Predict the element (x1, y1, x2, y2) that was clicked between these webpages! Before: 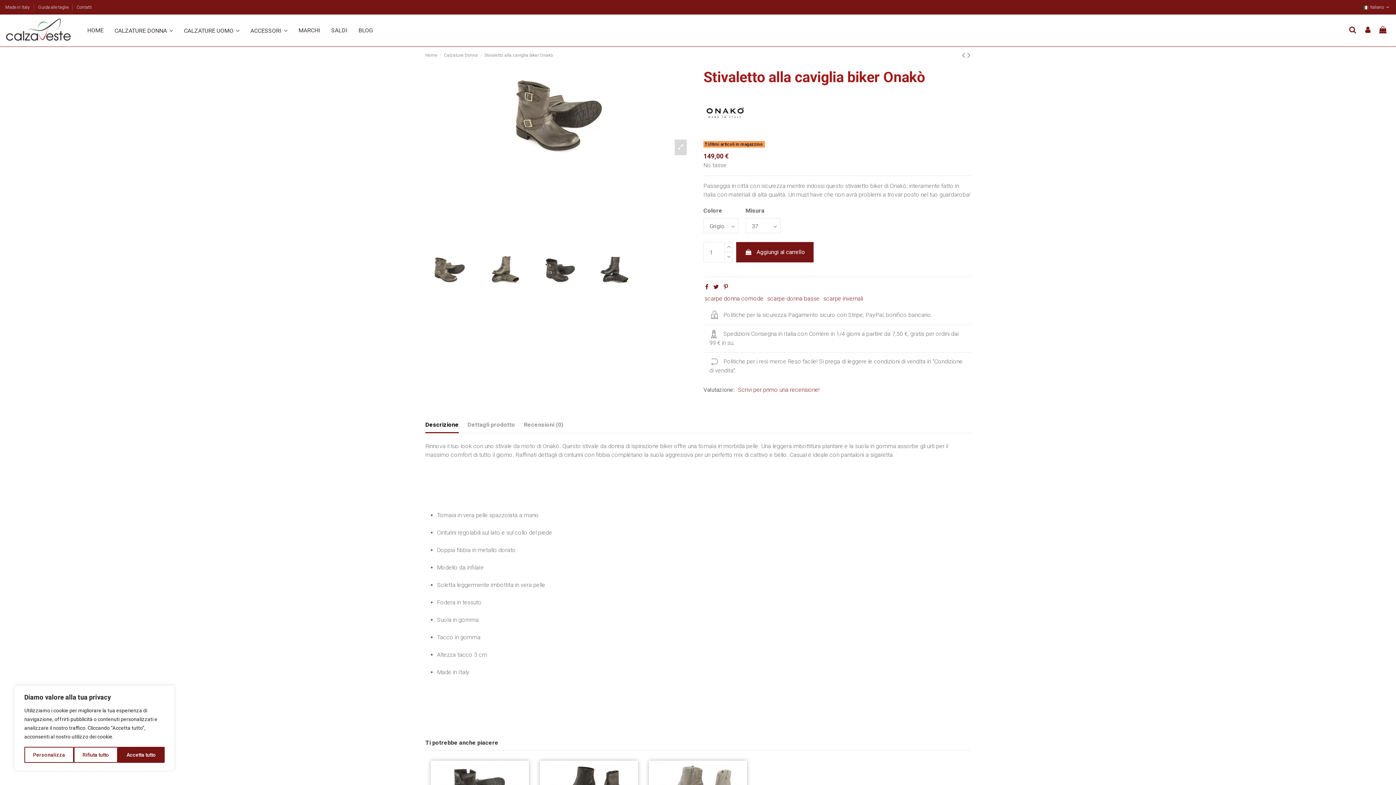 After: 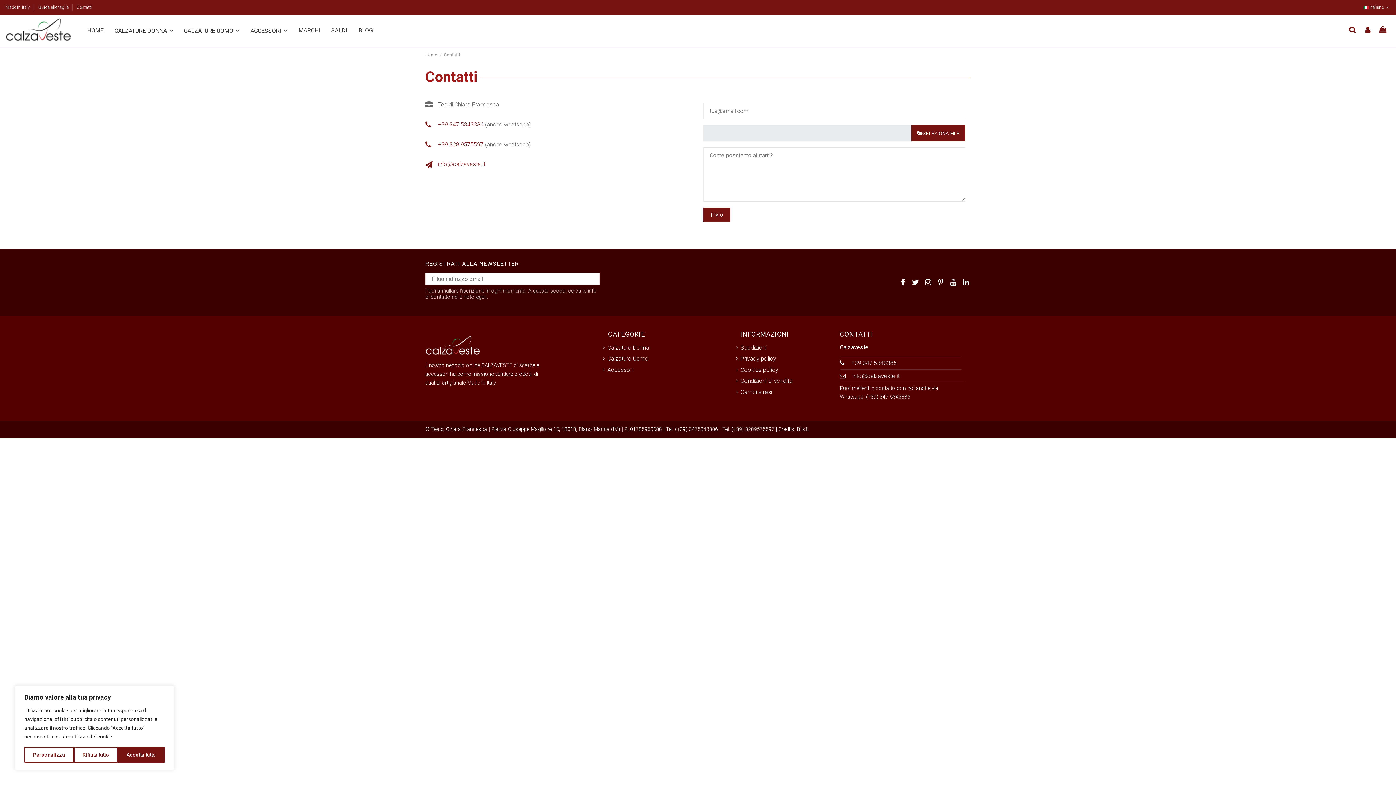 Action: label: Contatti bbox: (76, 4, 92, 9)